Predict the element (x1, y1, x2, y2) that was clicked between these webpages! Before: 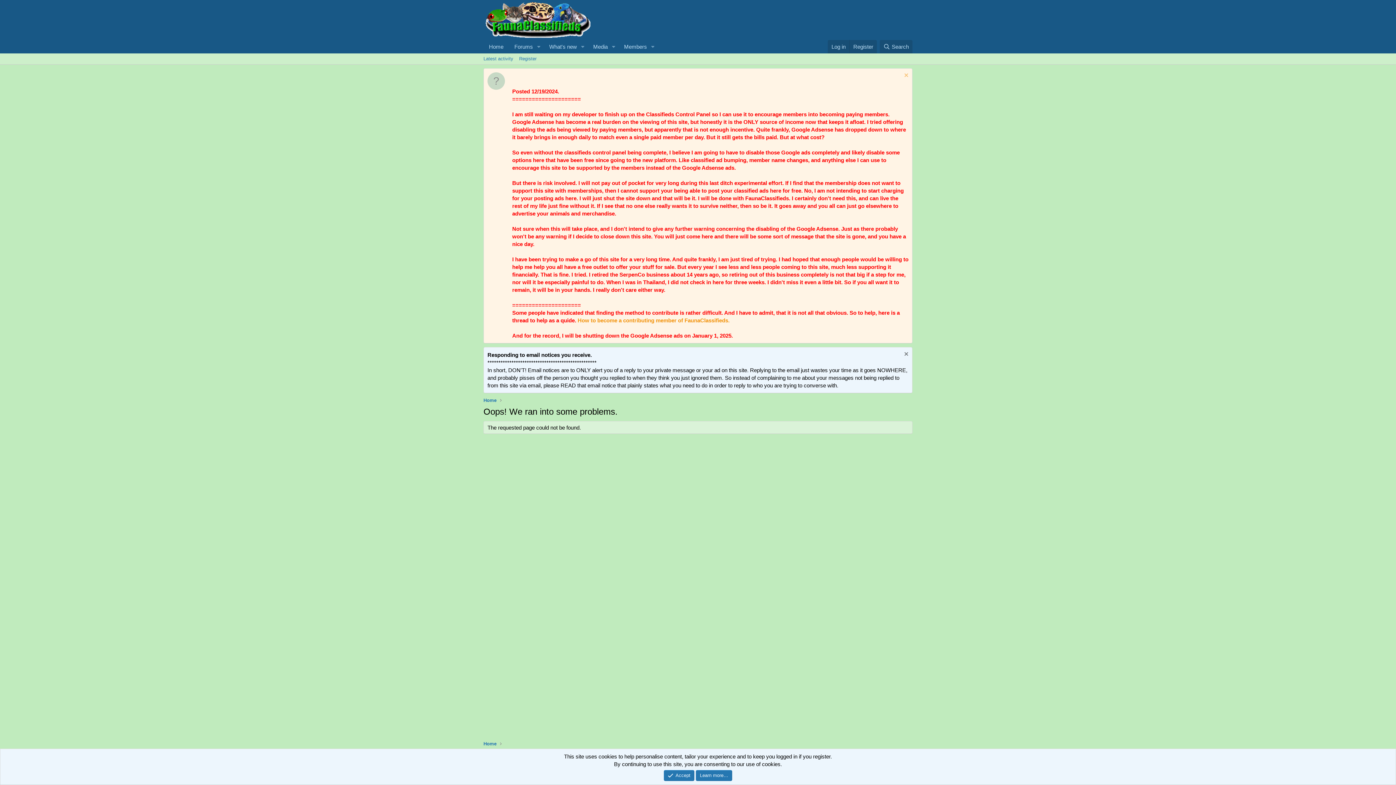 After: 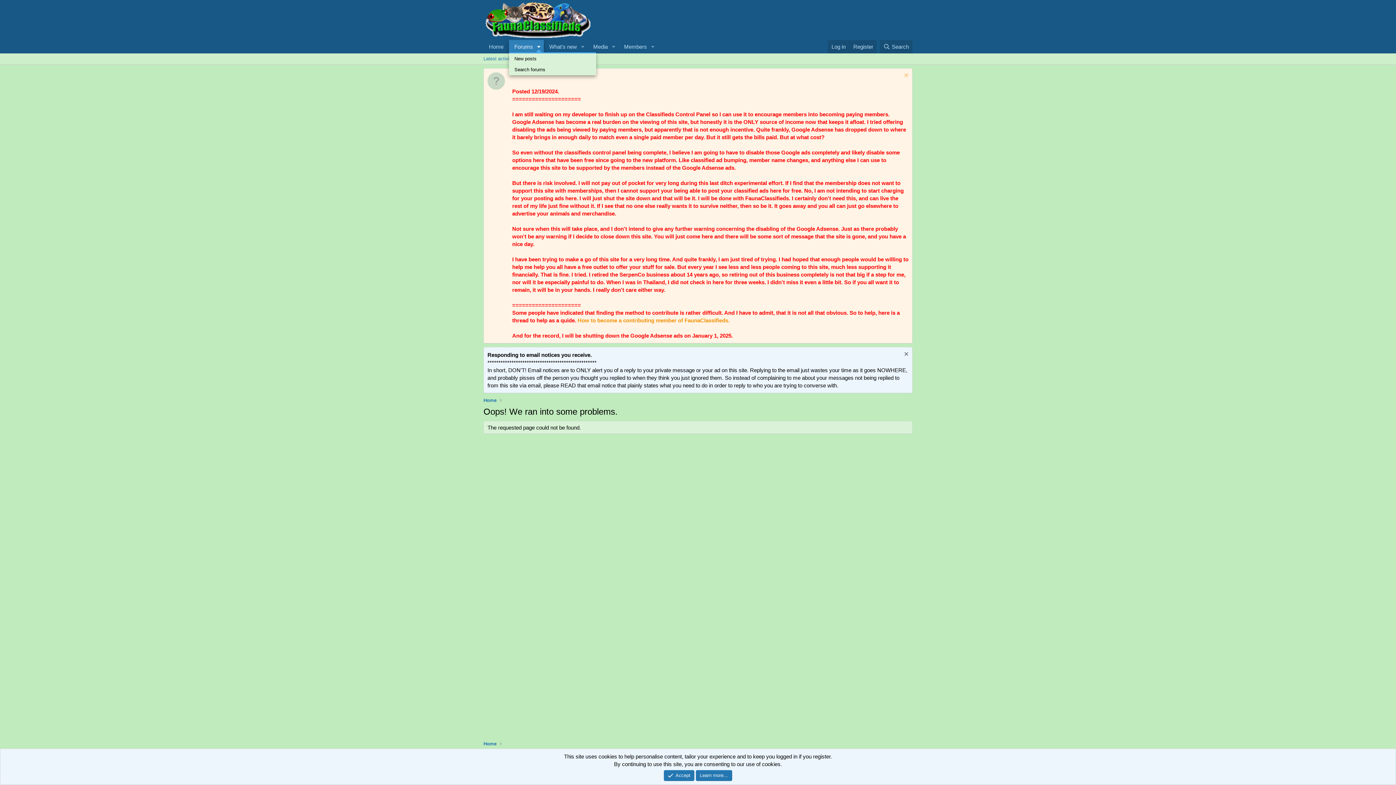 Action: bbox: (533, 40, 543, 53) label: Toggle expanded